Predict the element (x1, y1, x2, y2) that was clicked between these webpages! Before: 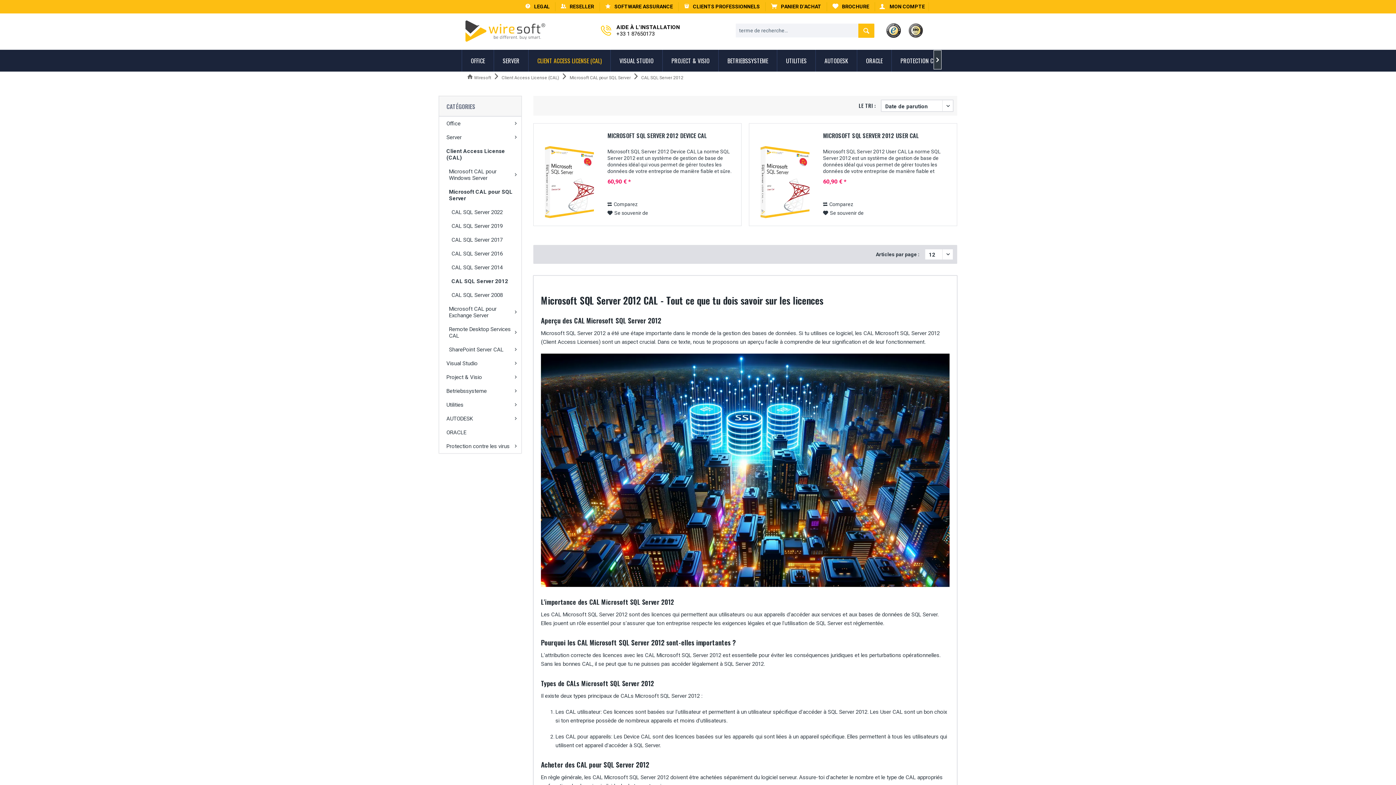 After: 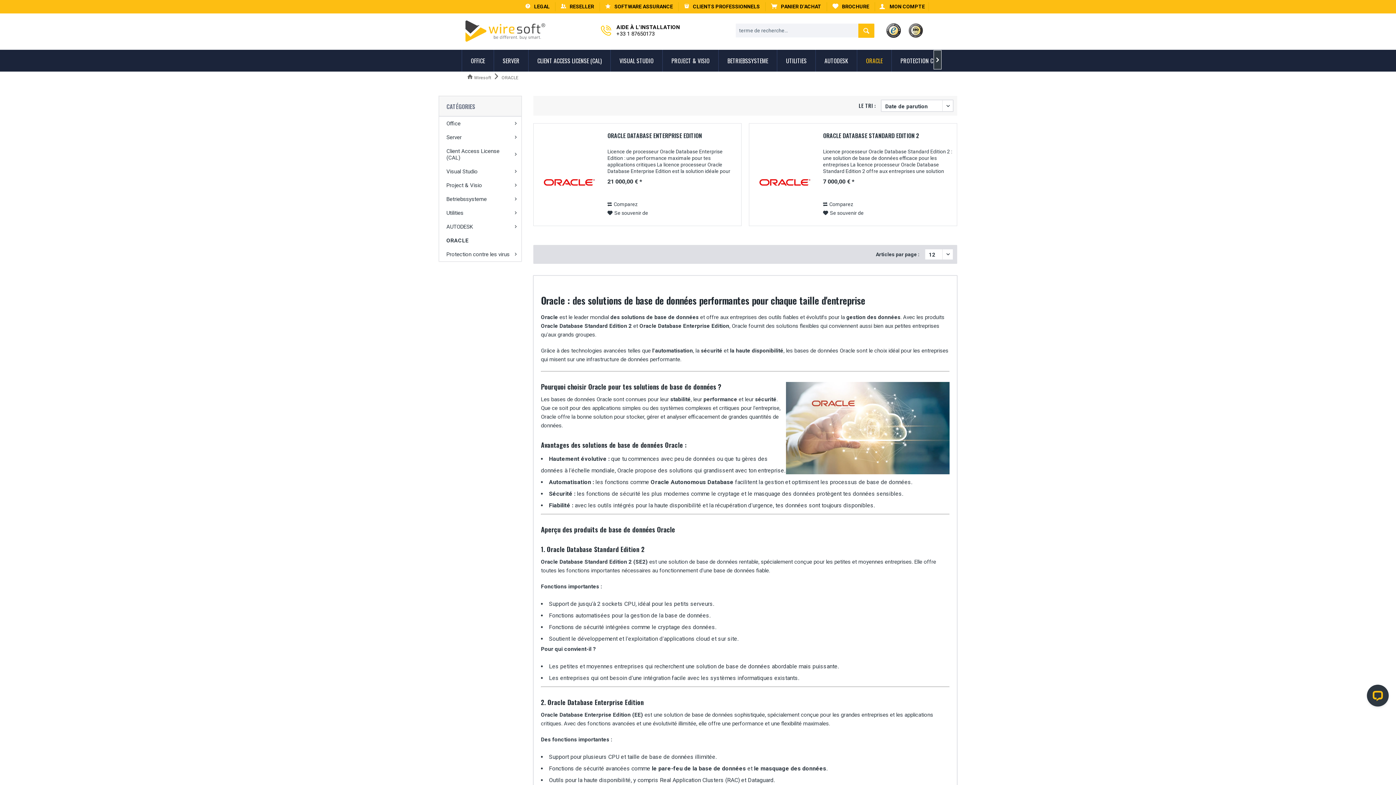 Action: label: ORACLE bbox: (857, 49, 891, 71)